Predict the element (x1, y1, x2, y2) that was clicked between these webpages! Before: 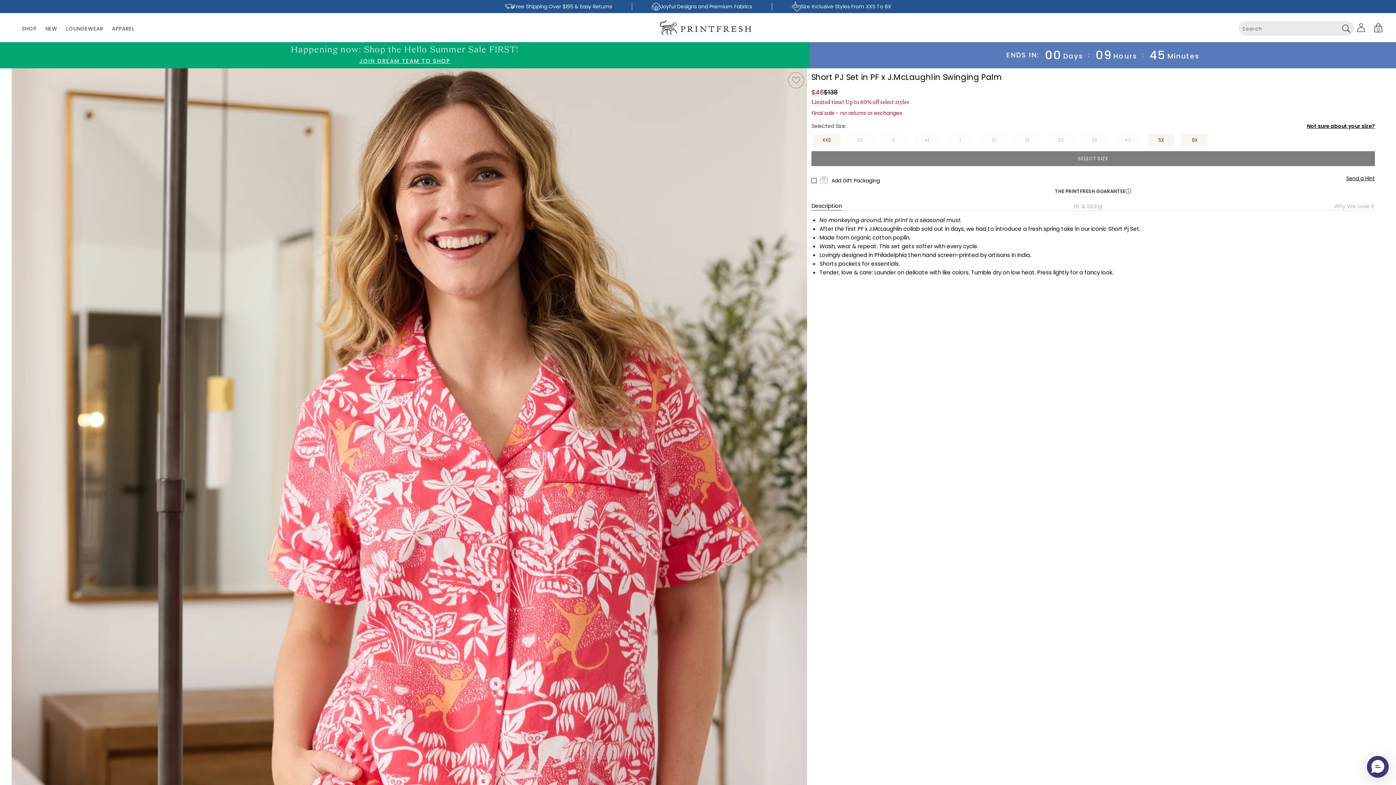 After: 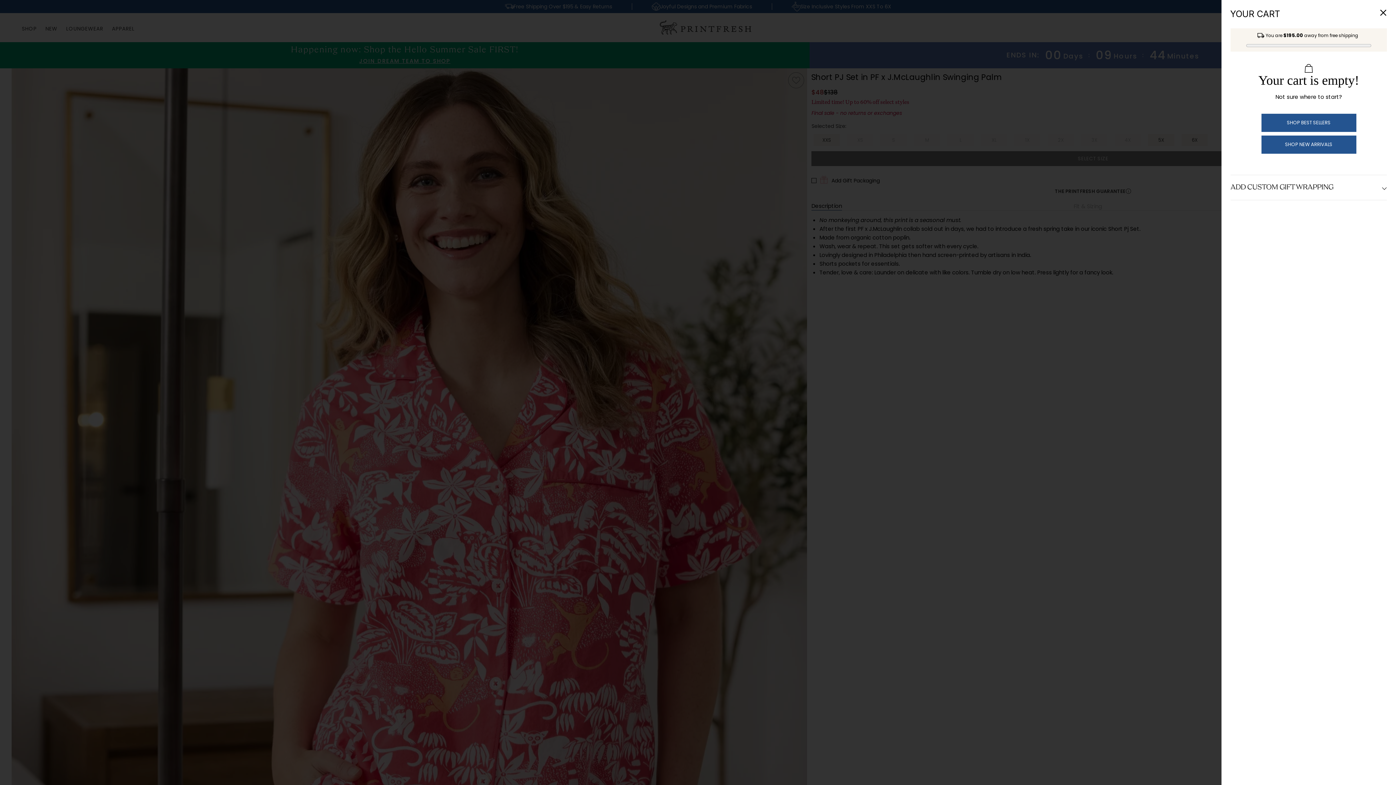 Action: label: Cart
0
0 items bbox: (1369, 18, 1387, 36)